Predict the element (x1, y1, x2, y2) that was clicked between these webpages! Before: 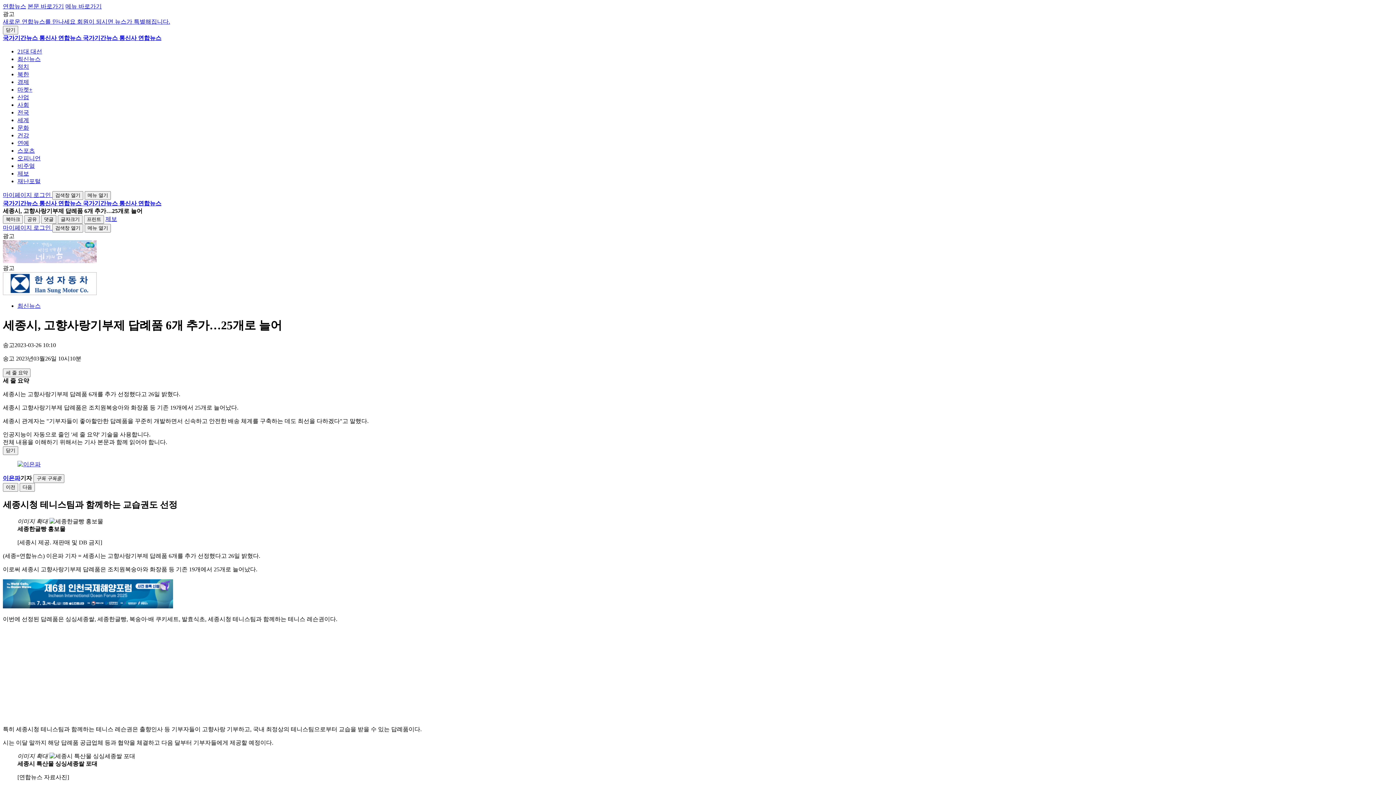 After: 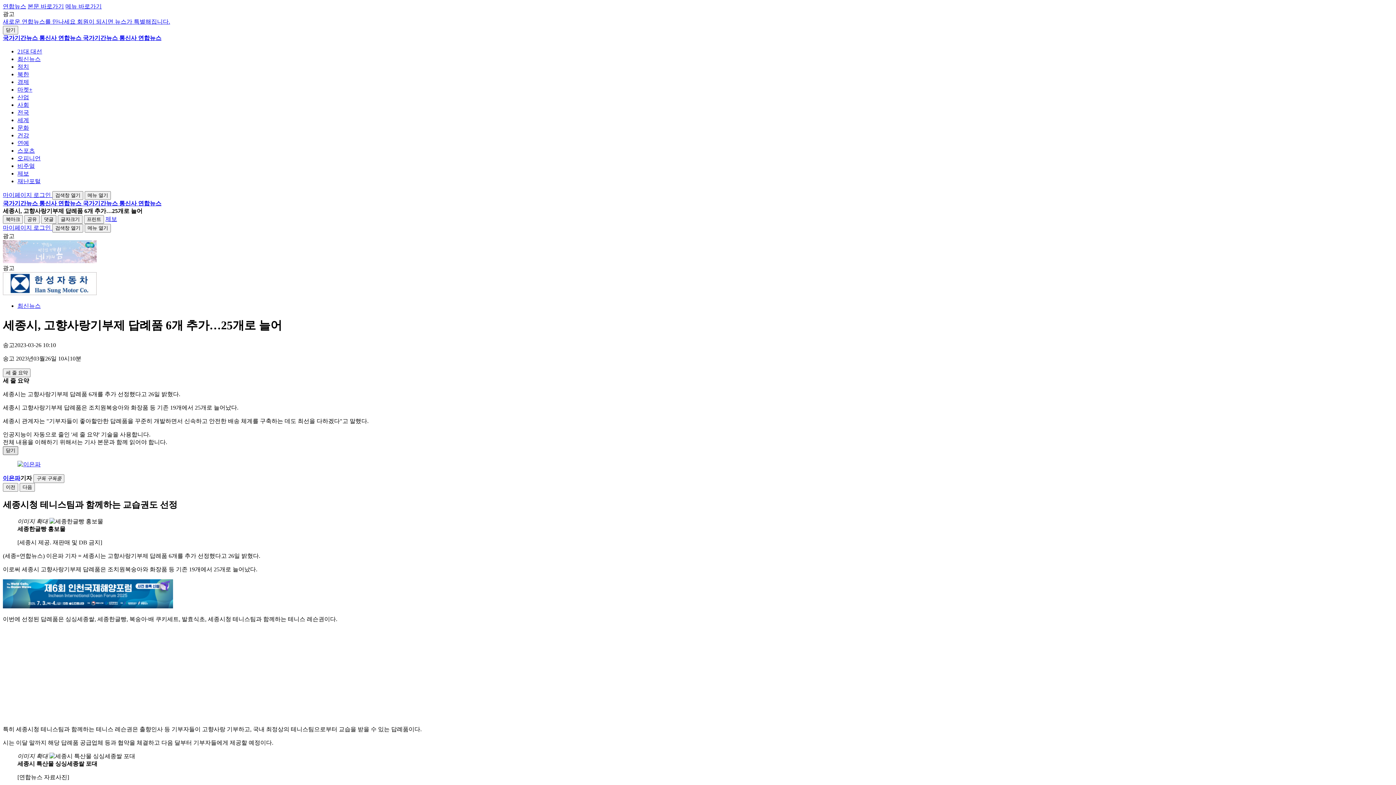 Action: bbox: (2, 446, 18, 455) label: 닫기